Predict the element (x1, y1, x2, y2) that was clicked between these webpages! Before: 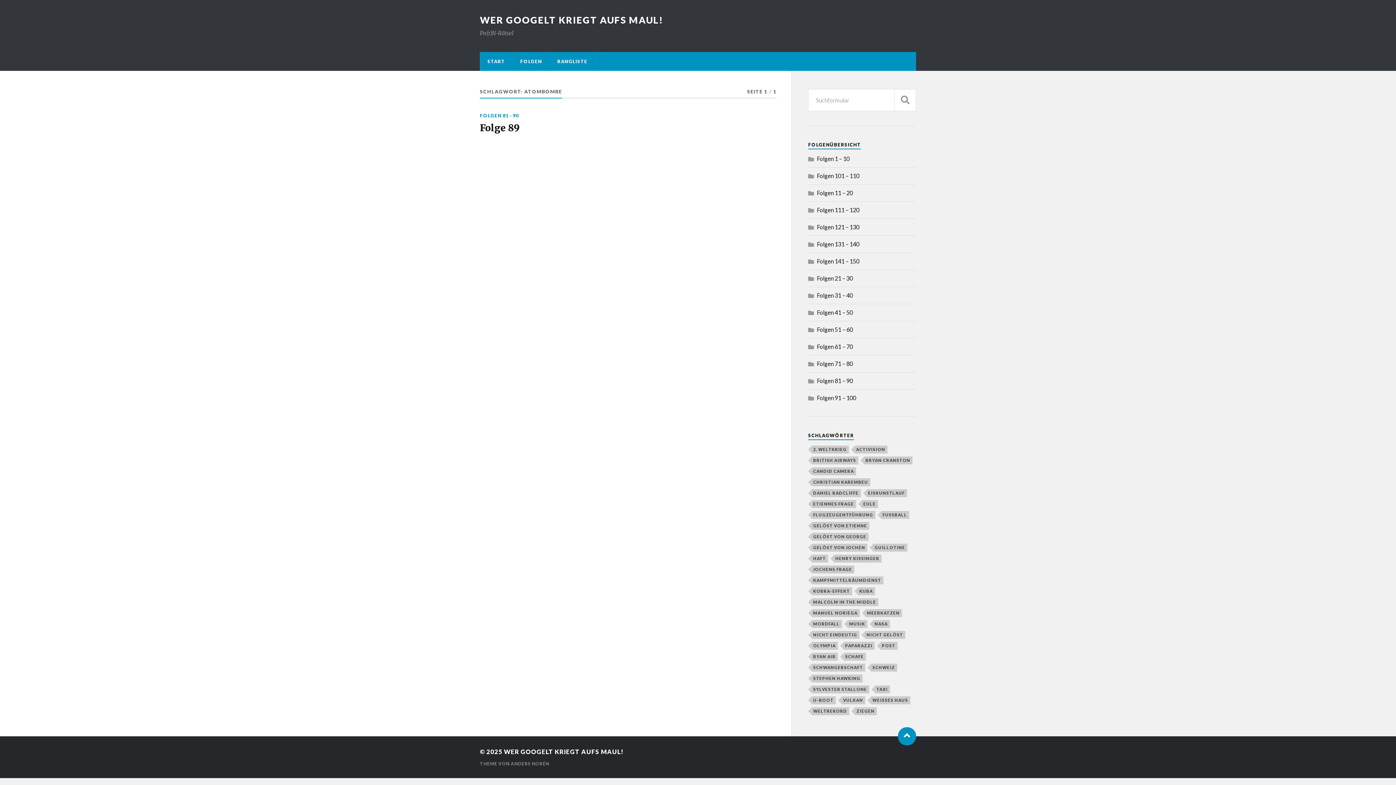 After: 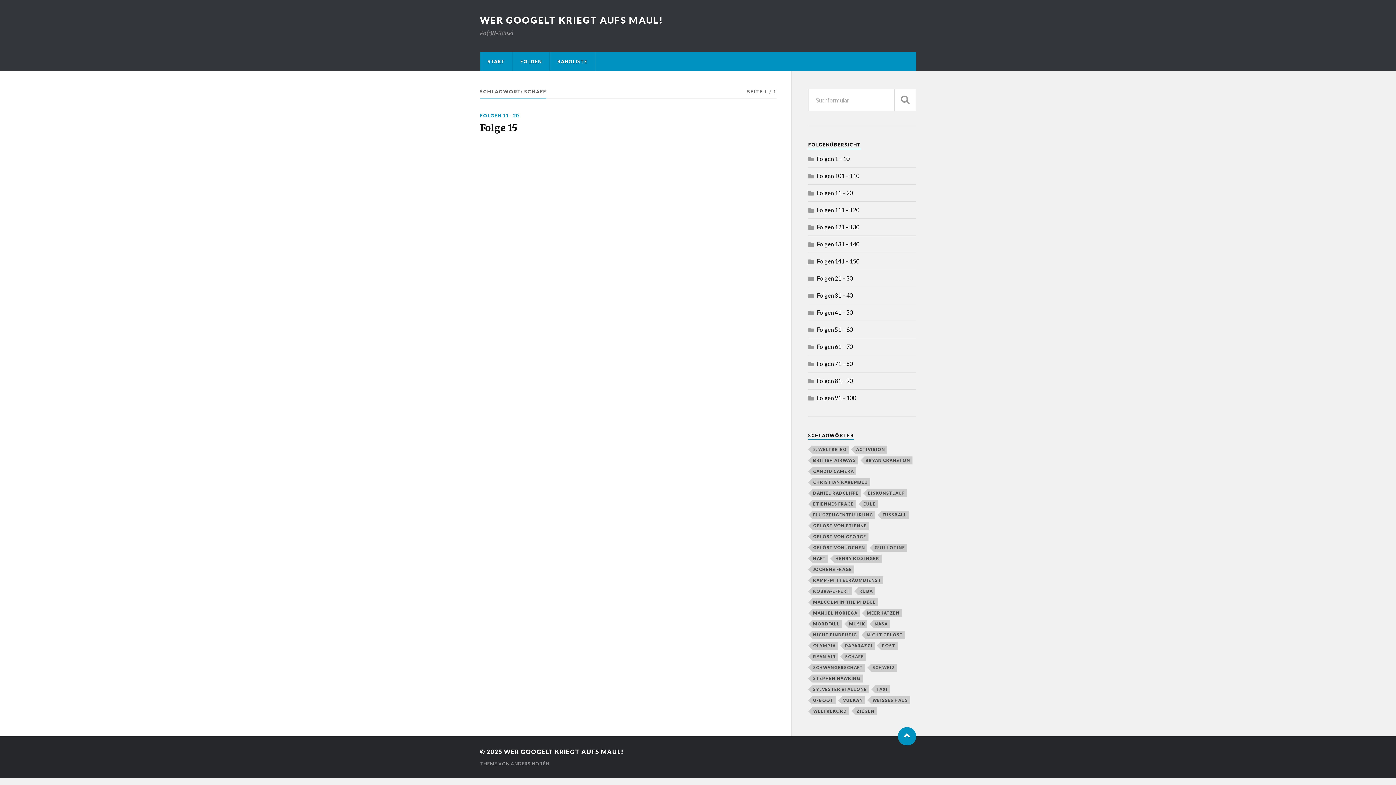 Action: bbox: (844, 653, 866, 661) label: Schafe (1 Eintrag)